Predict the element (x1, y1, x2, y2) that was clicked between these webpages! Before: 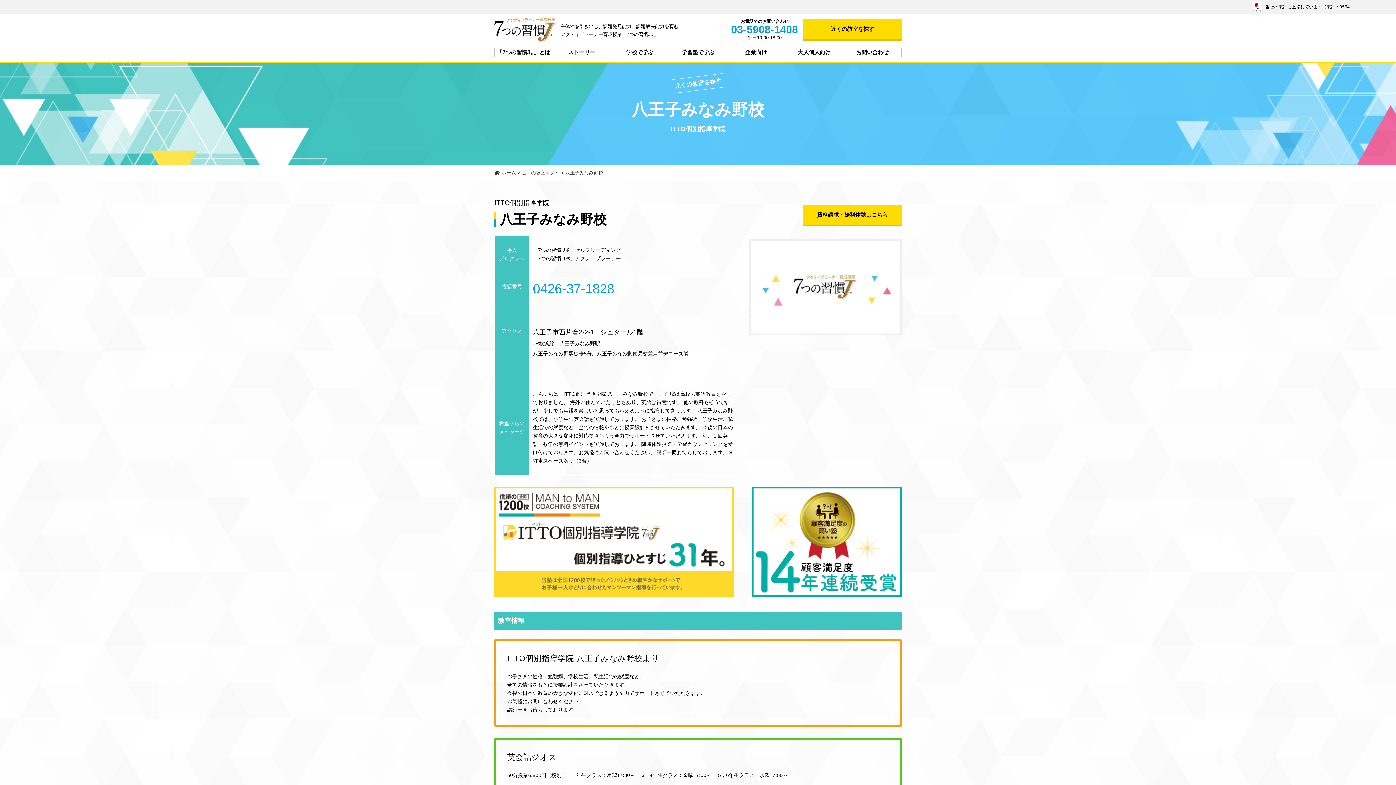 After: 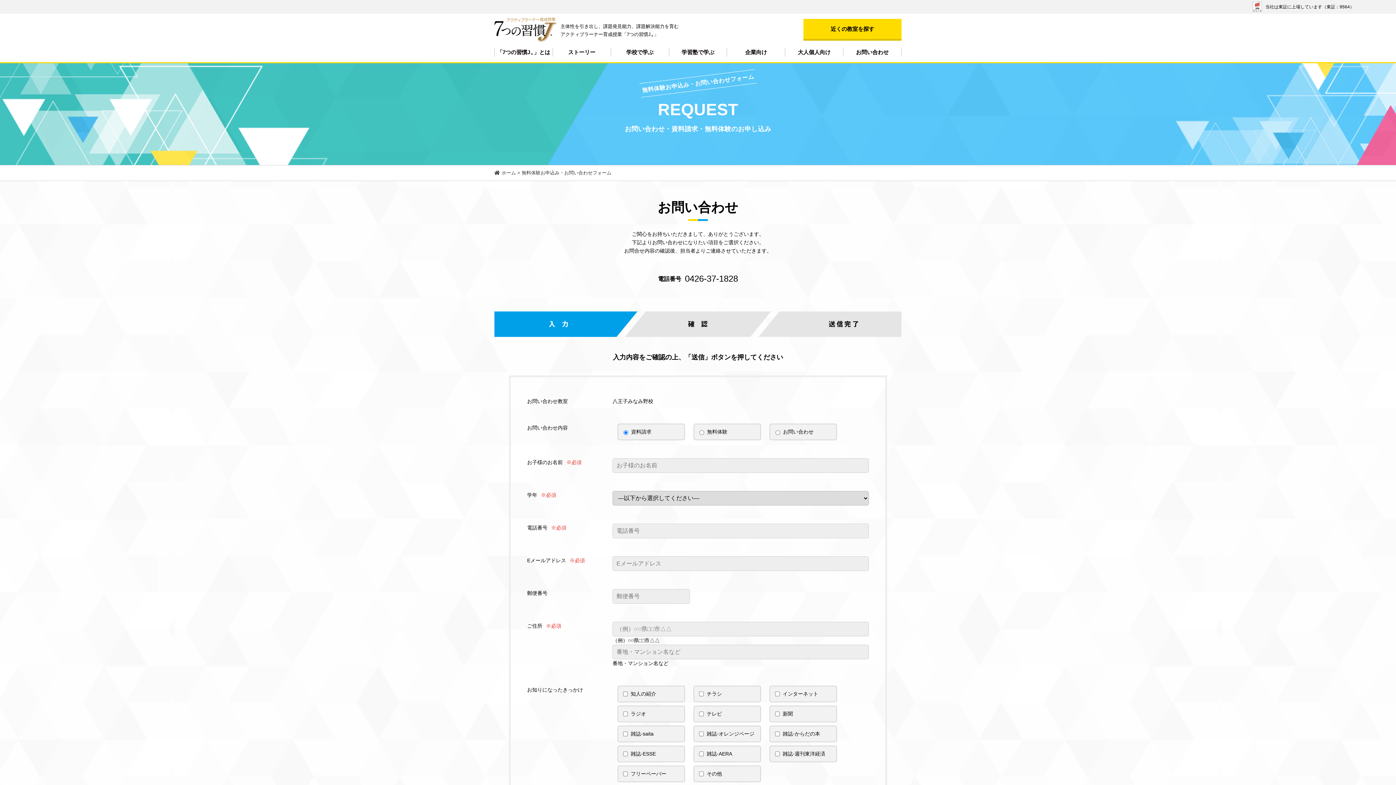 Action: bbox: (803, 204, 901, 226) label: 資料請求・無料体験はこちら